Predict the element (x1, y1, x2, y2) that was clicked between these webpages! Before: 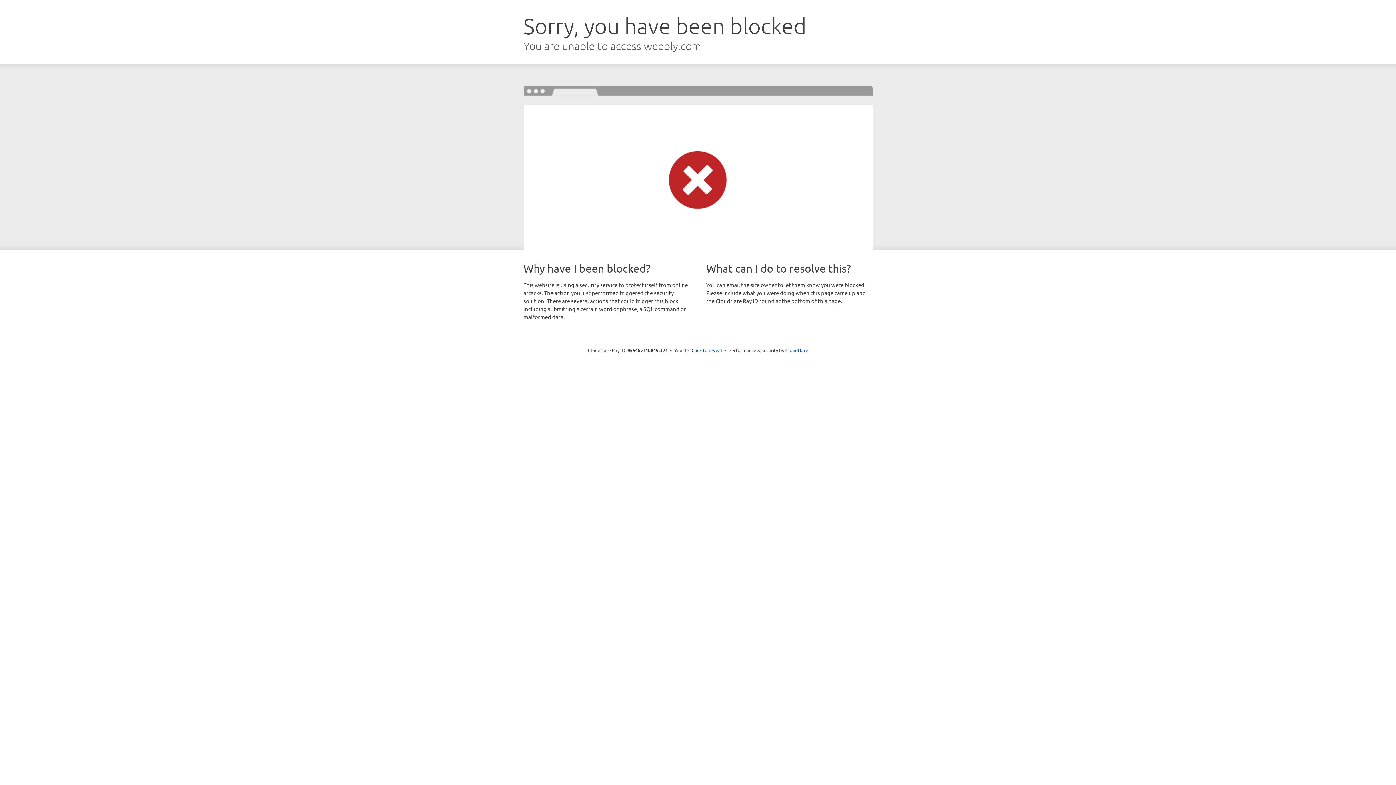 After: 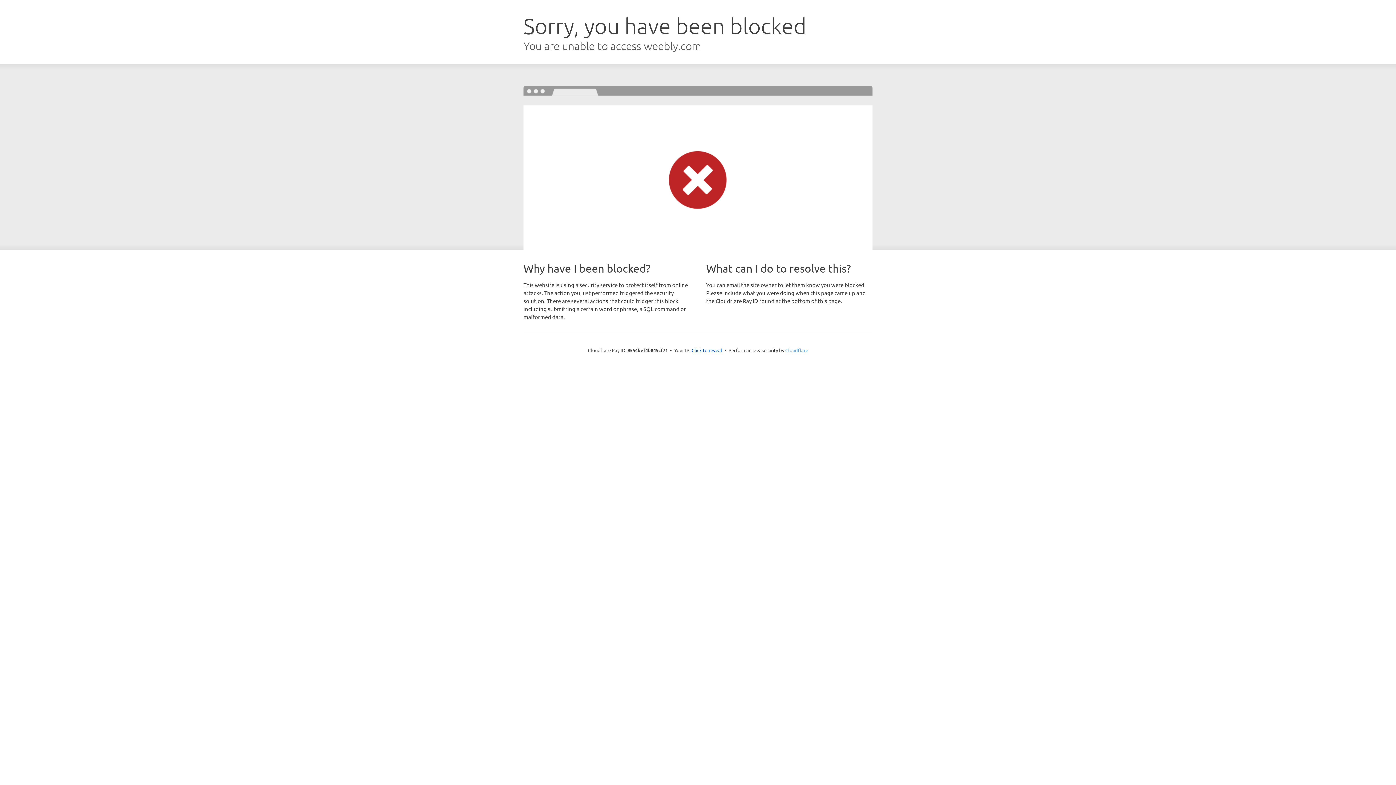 Action: label: Cloudflare bbox: (785, 347, 808, 353)